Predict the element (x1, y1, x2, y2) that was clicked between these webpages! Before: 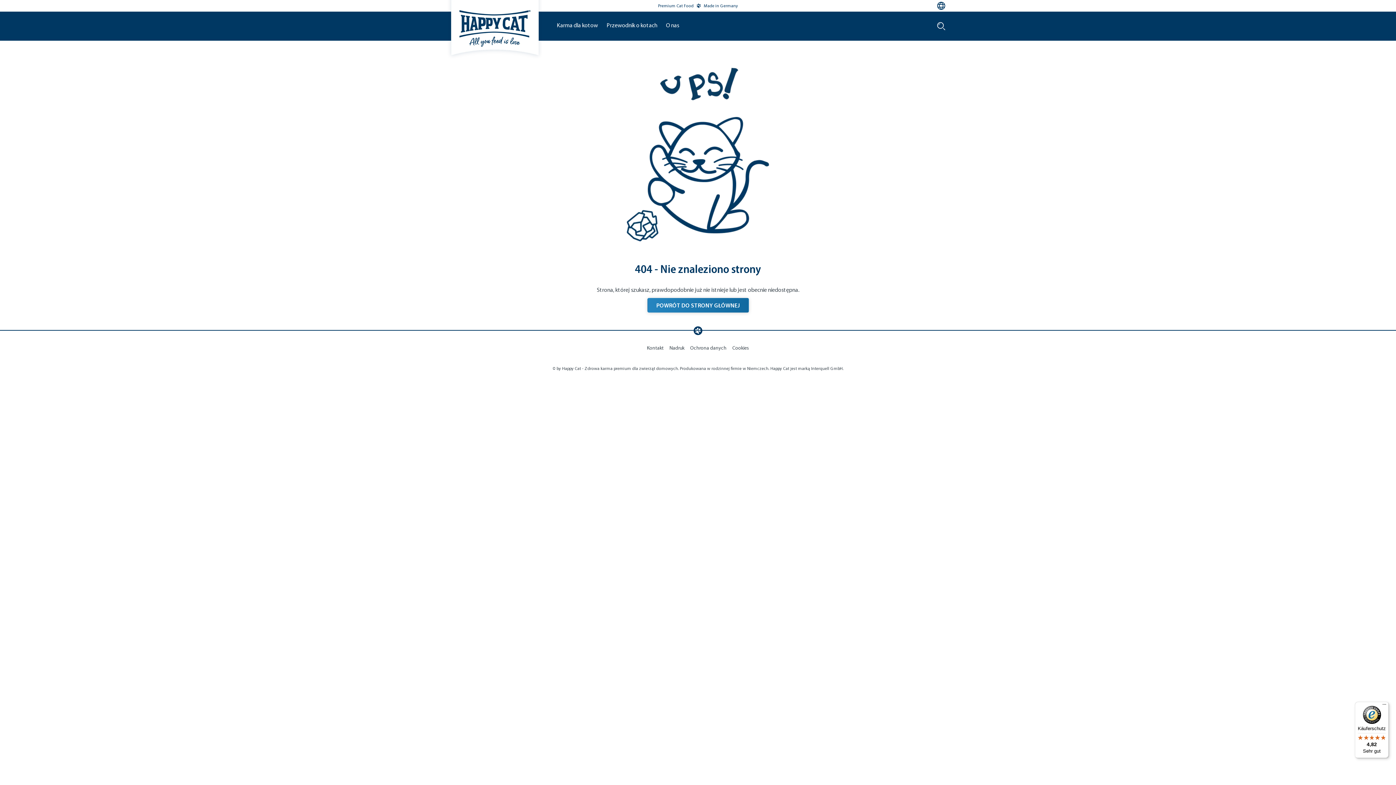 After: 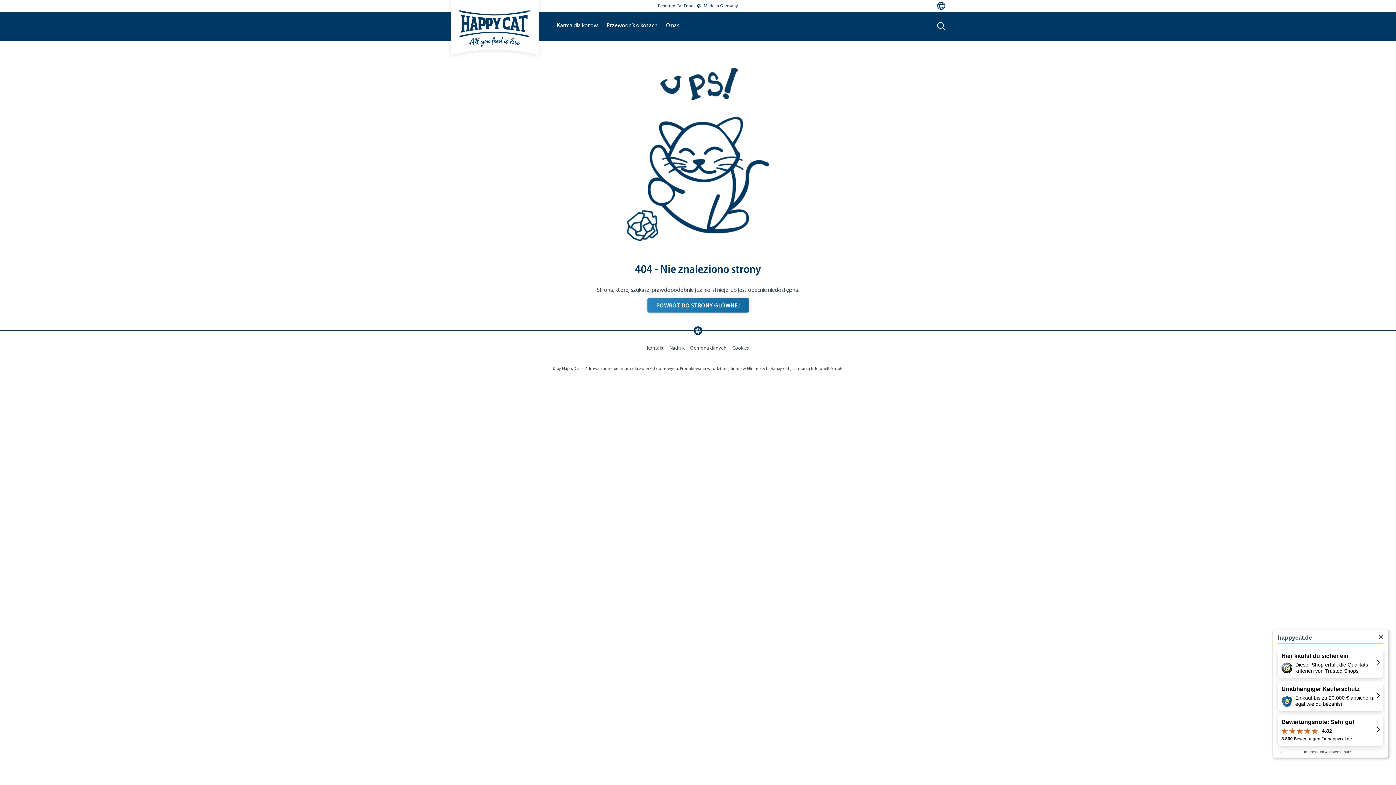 Action: bbox: (1355, 702, 1389, 758) label: Käuferschutz

4,82

Sehr gut